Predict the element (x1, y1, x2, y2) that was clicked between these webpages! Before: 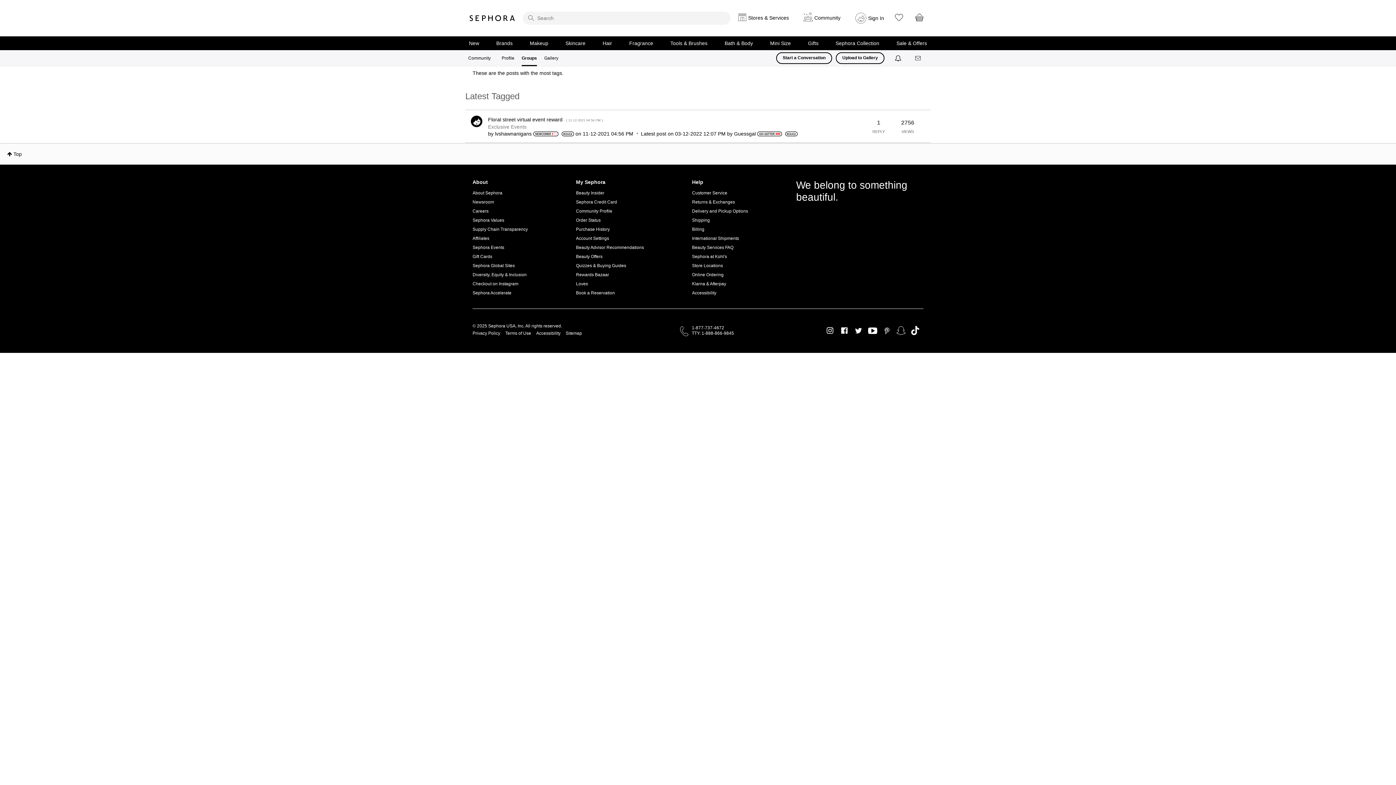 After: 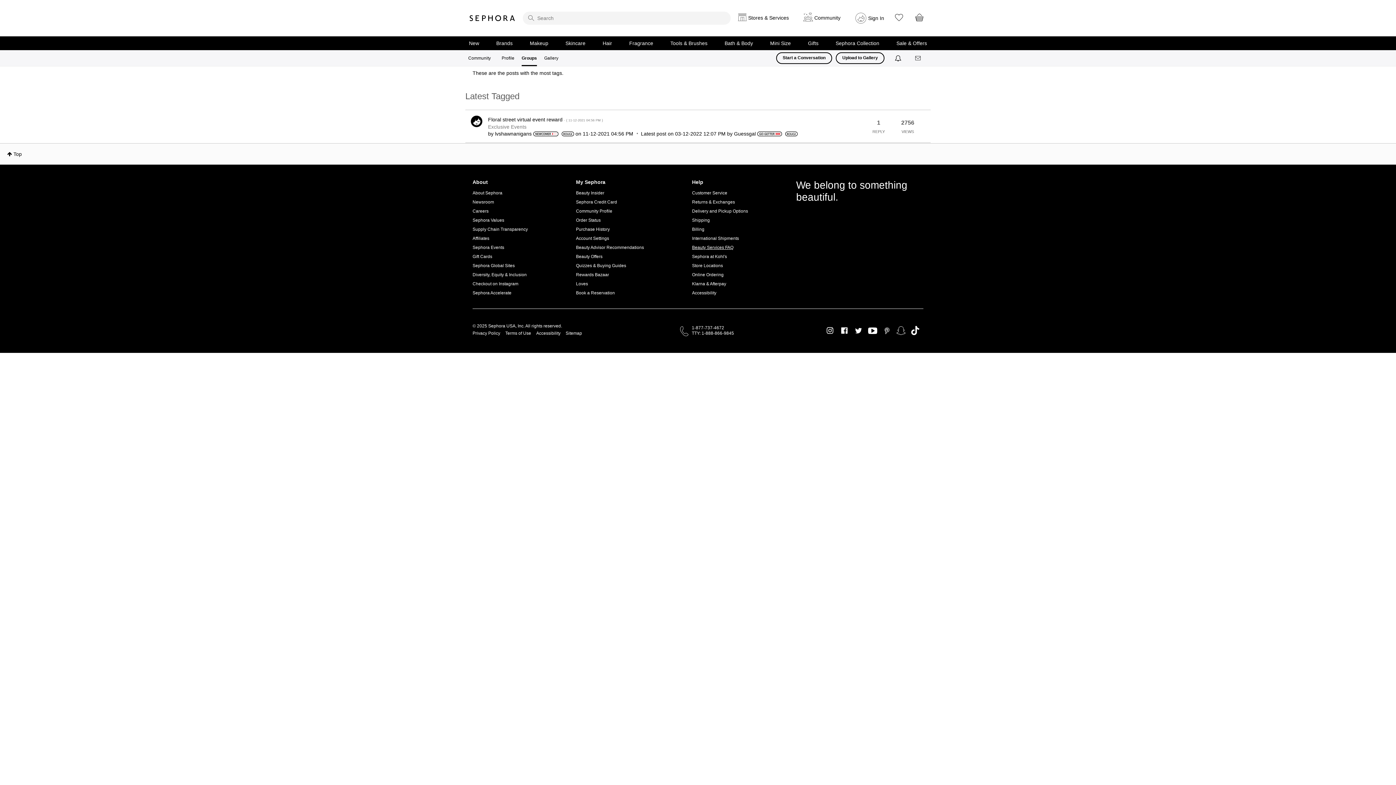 Action: bbox: (692, 243, 748, 252) label: Beauty Services FAQ